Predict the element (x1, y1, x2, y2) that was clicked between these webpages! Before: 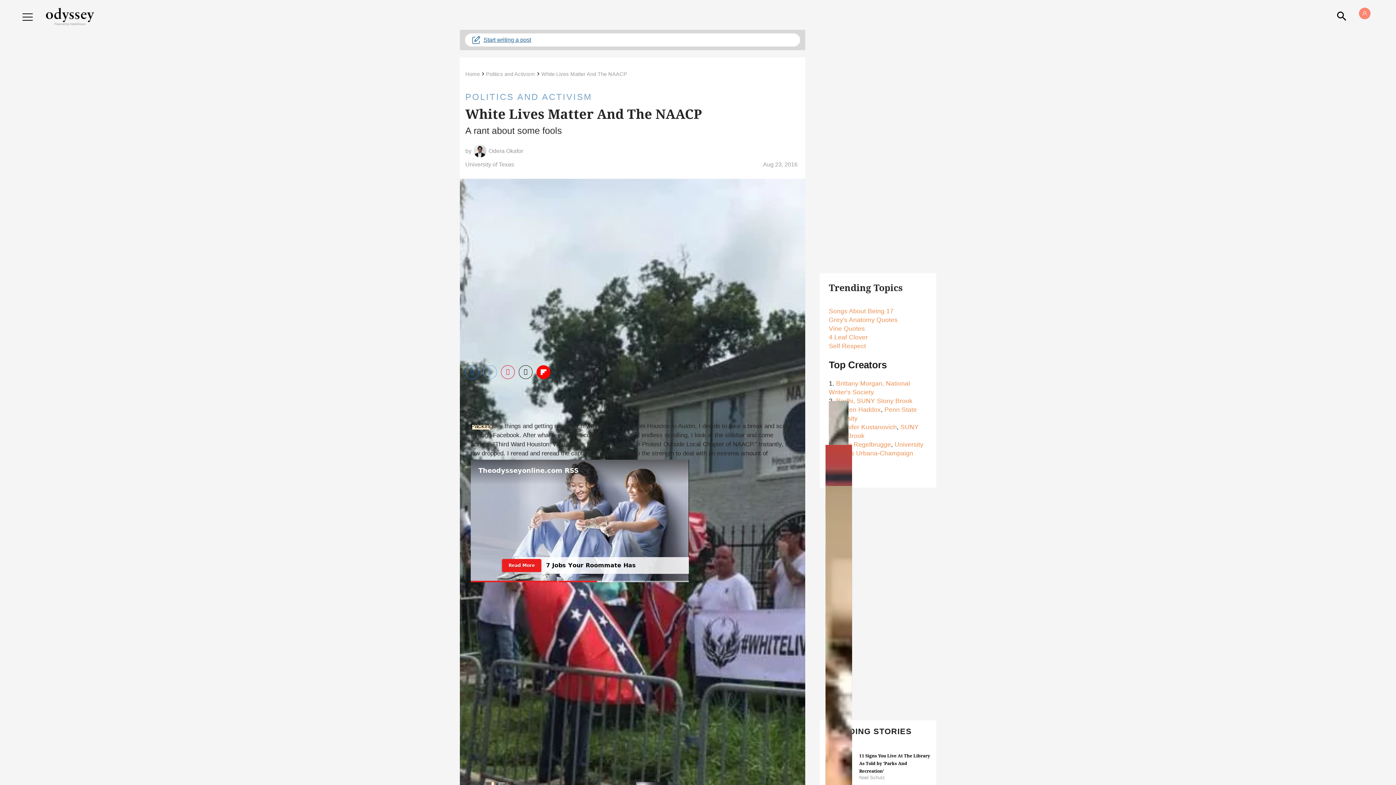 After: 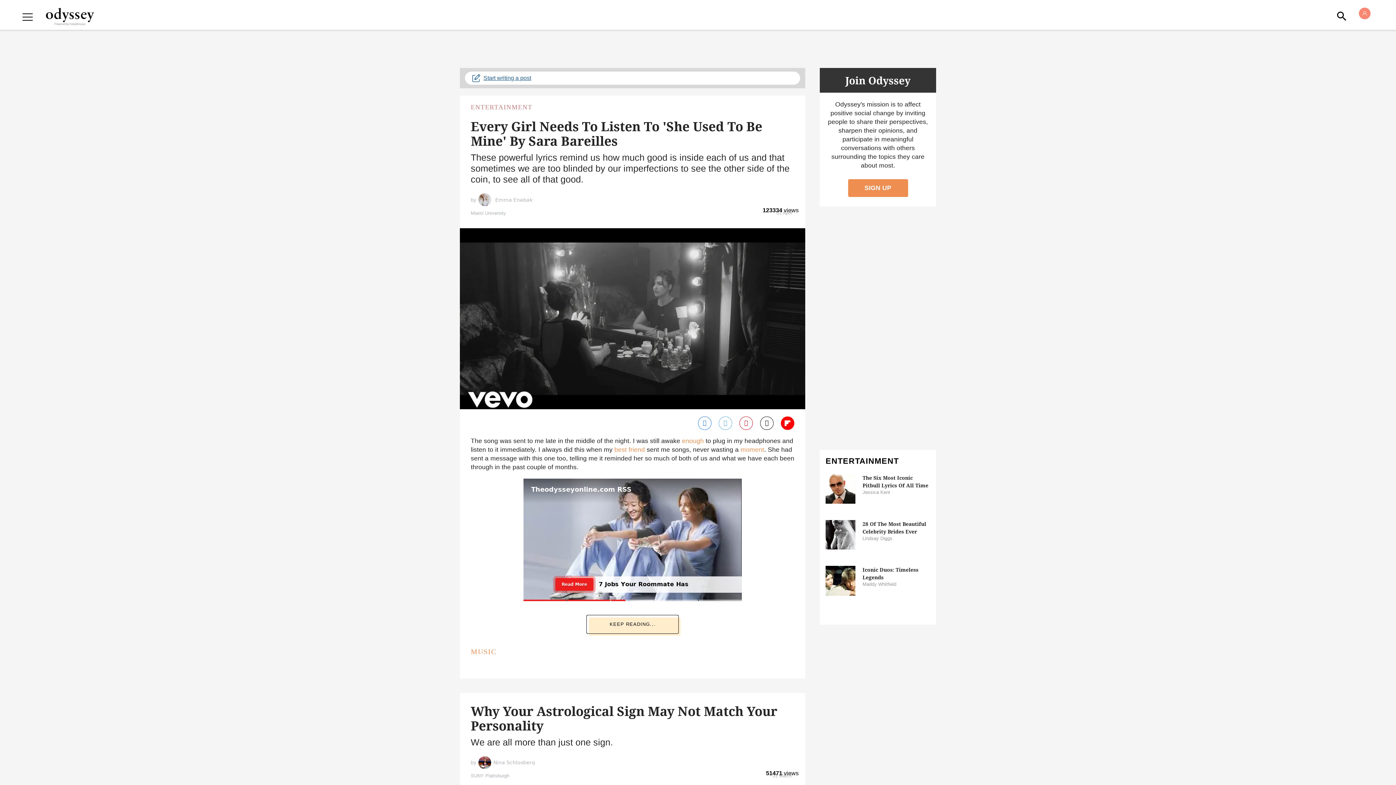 Action: bbox: (40, 7, 99, 16) label: Odyssey